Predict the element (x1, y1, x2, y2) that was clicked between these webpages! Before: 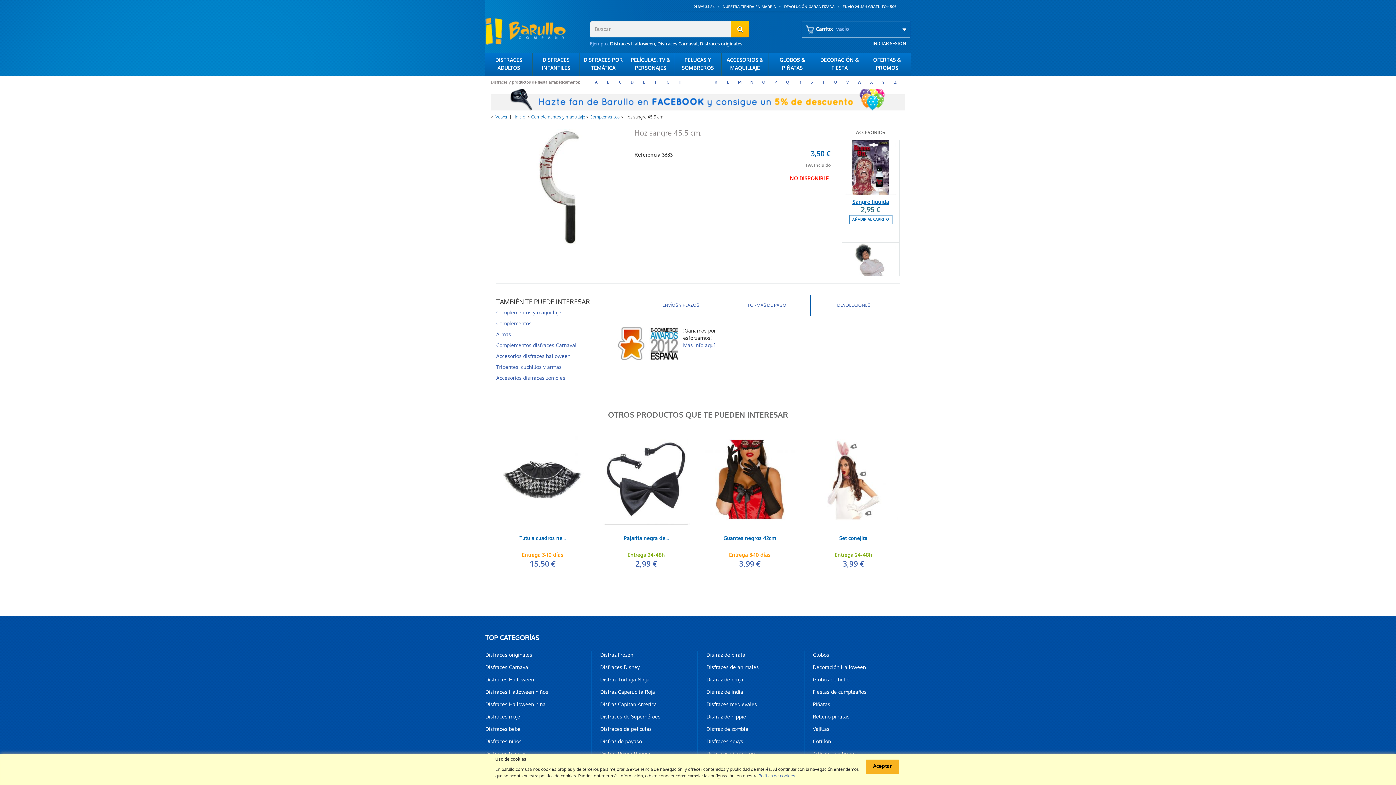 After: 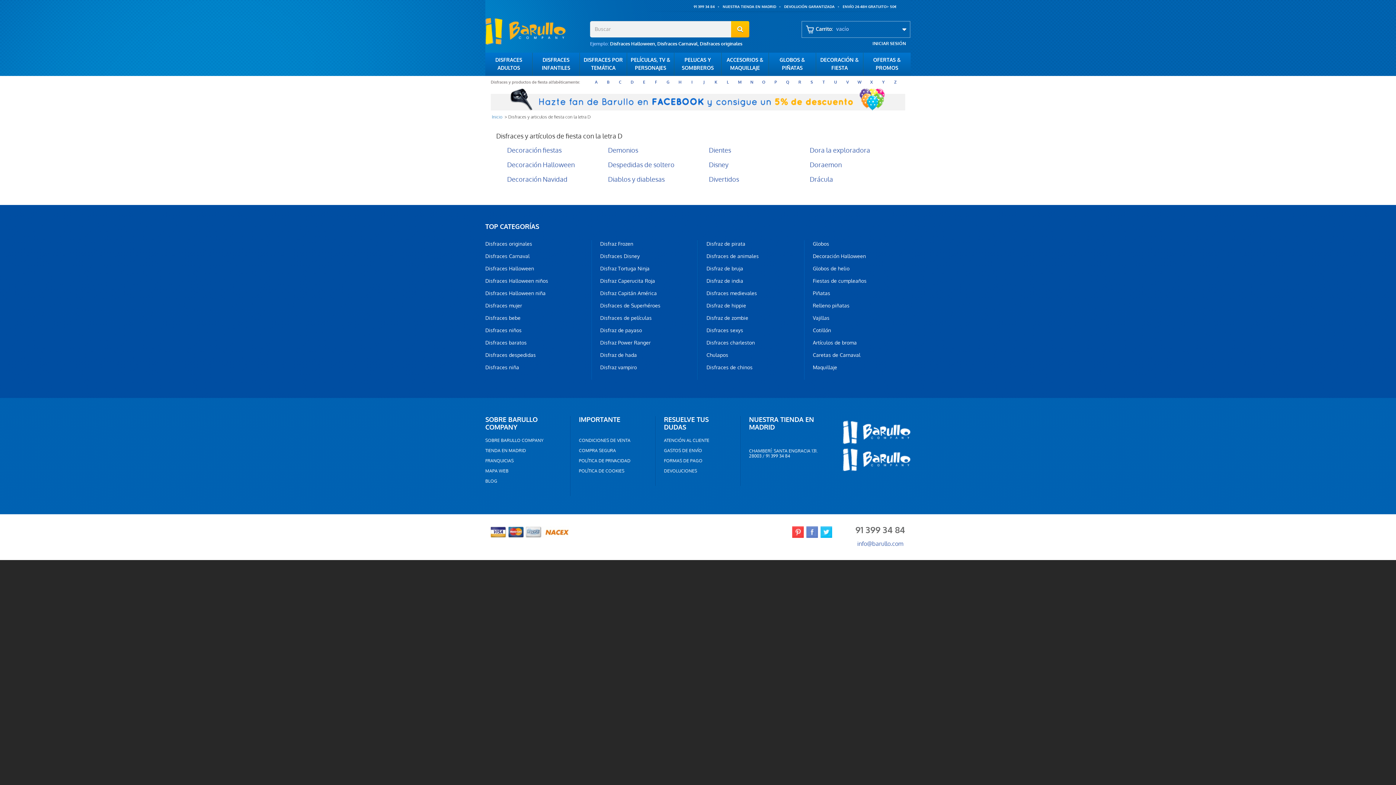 Action: label: D bbox: (630, 79, 633, 85)